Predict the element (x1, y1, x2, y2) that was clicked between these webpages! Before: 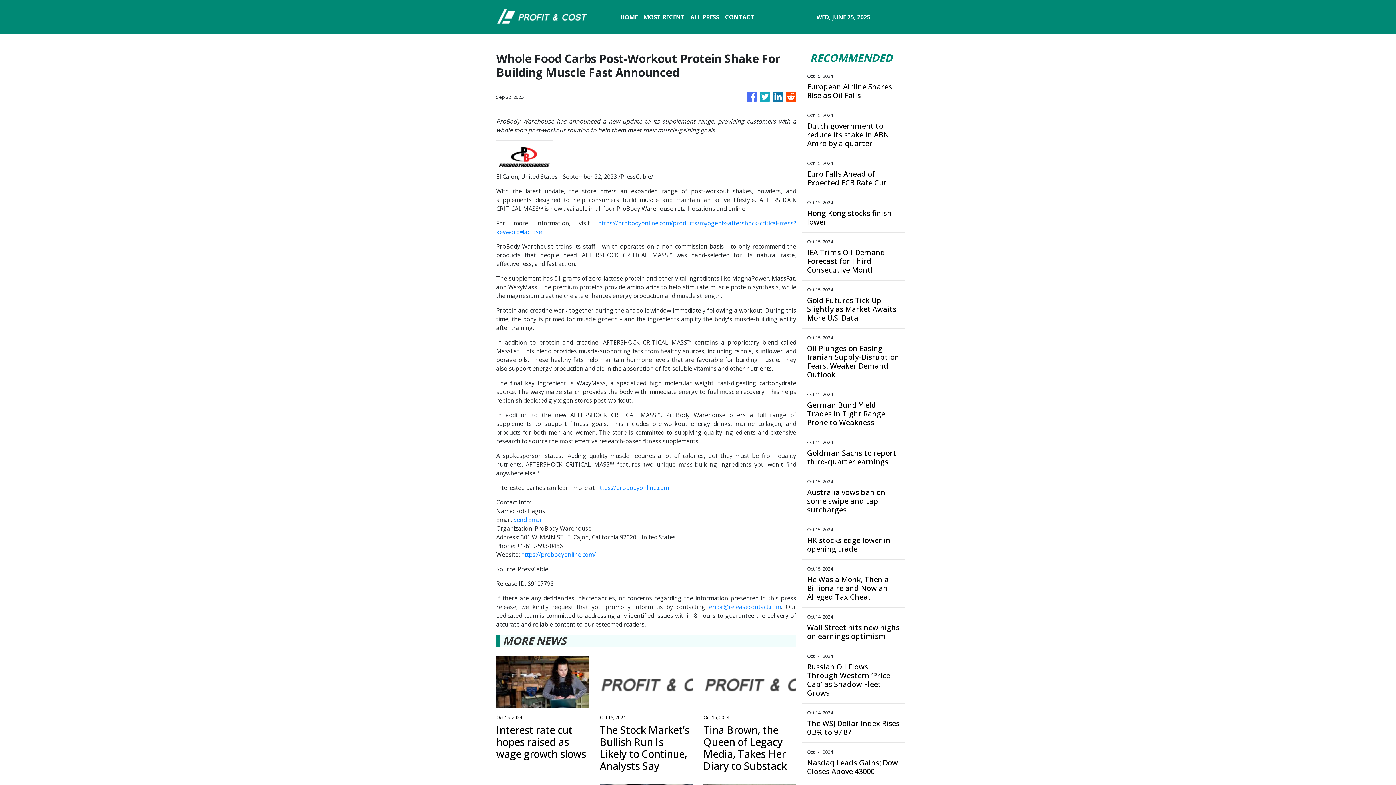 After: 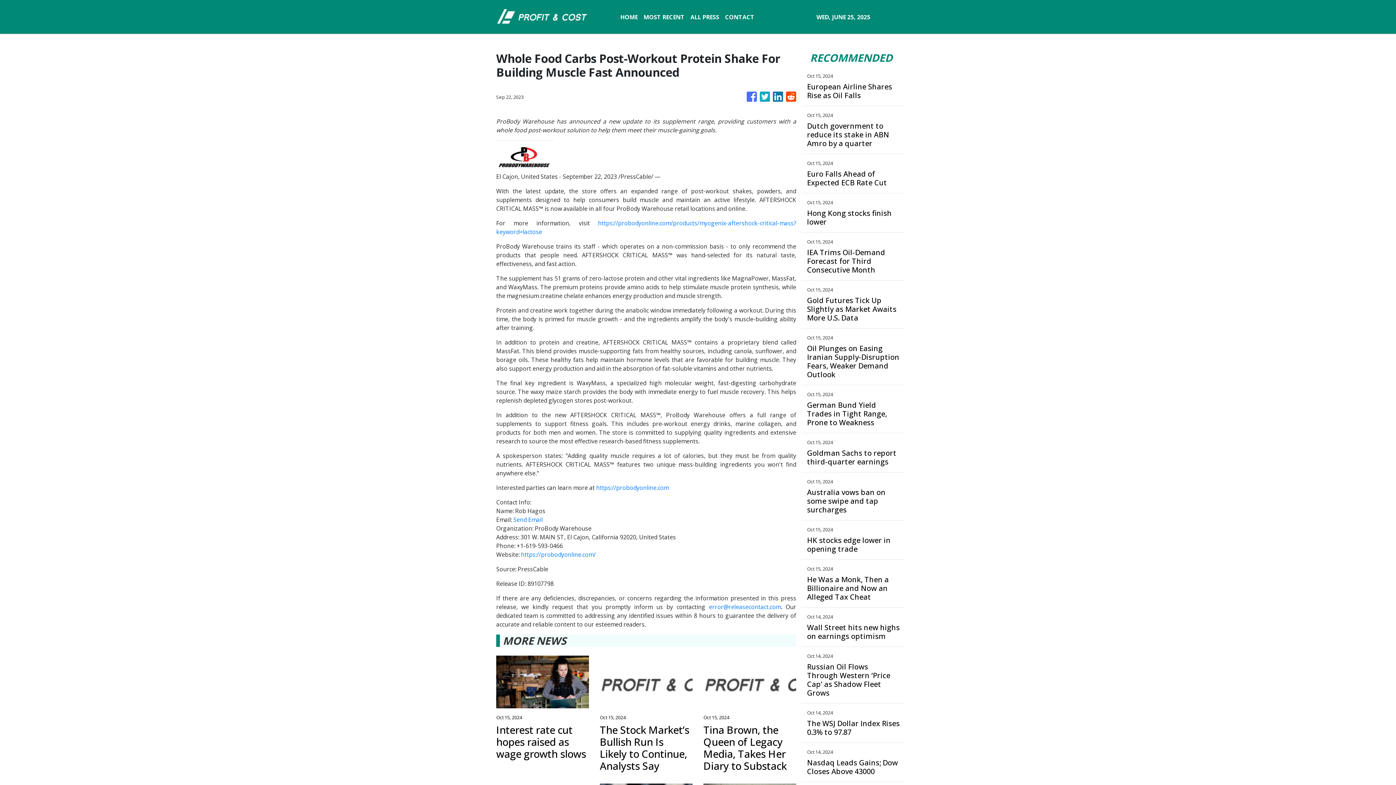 Action: bbox: (773, 88, 783, 105)